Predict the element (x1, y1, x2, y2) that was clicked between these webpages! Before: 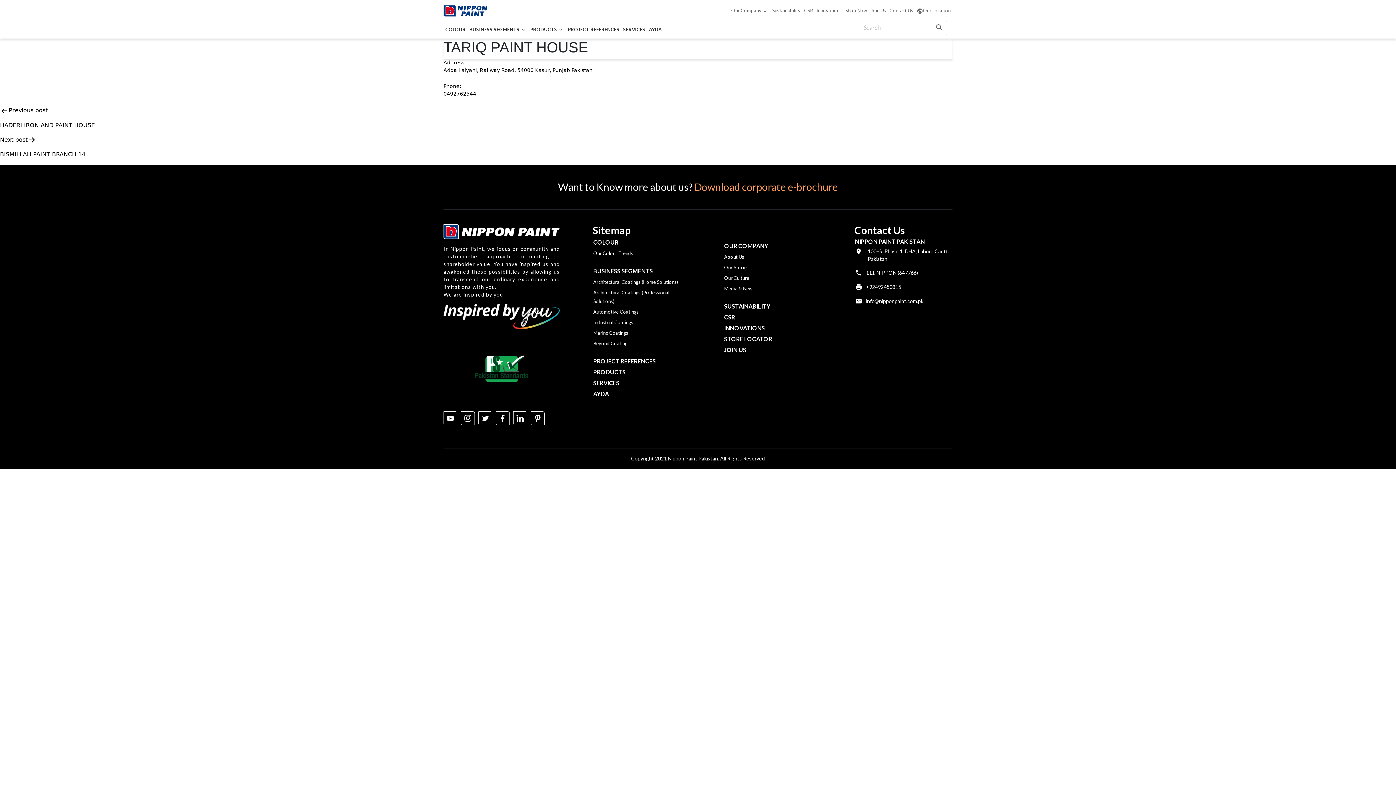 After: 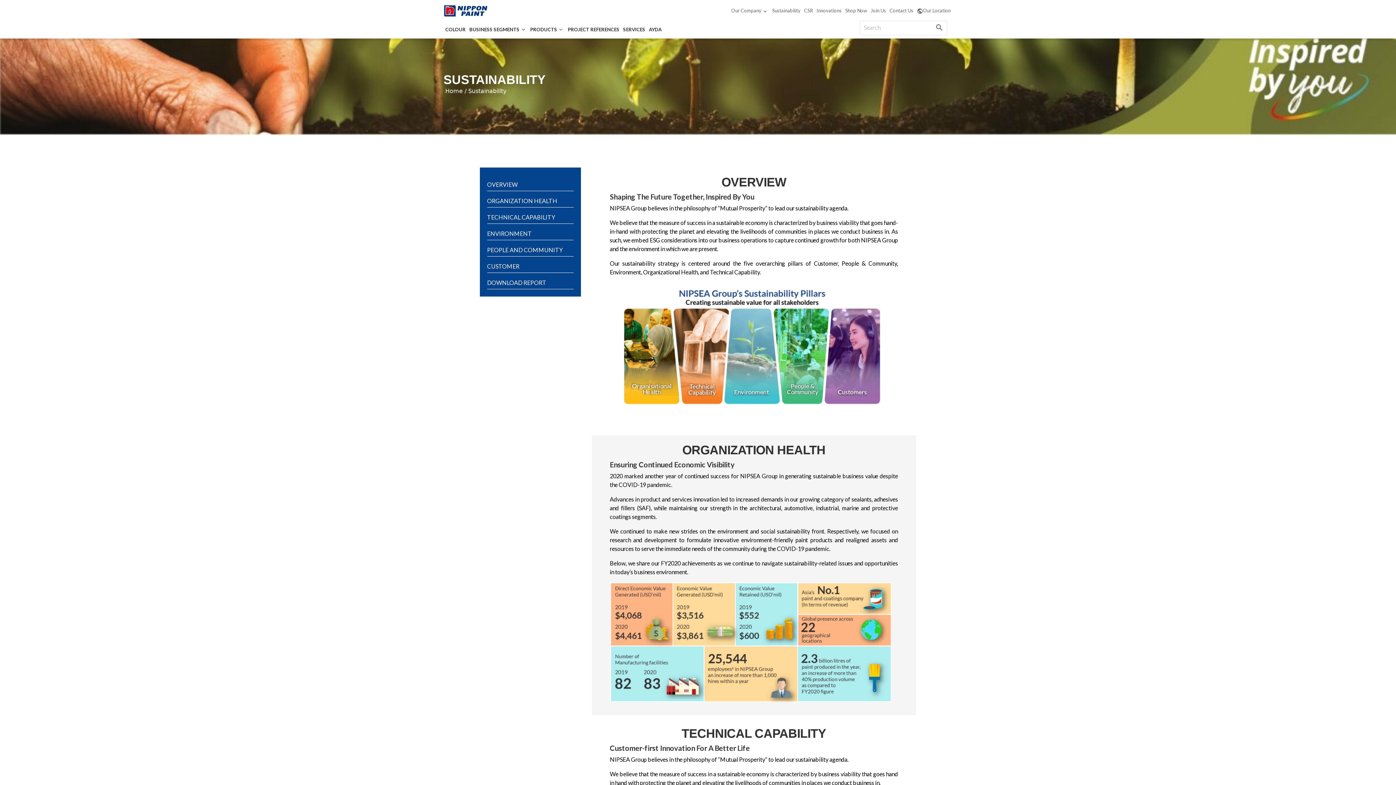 Action: bbox: (724, 302, 770, 309) label: SUSTAINABILITY